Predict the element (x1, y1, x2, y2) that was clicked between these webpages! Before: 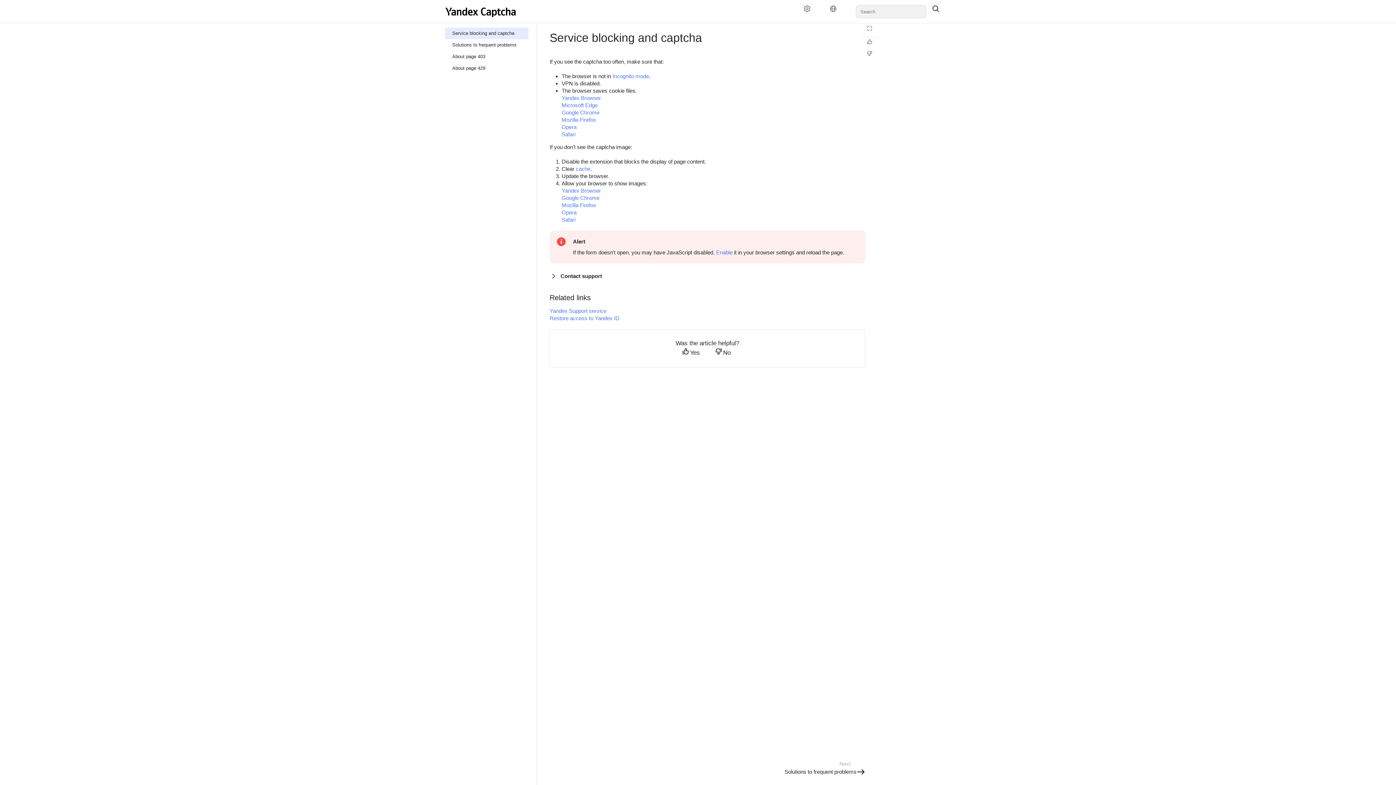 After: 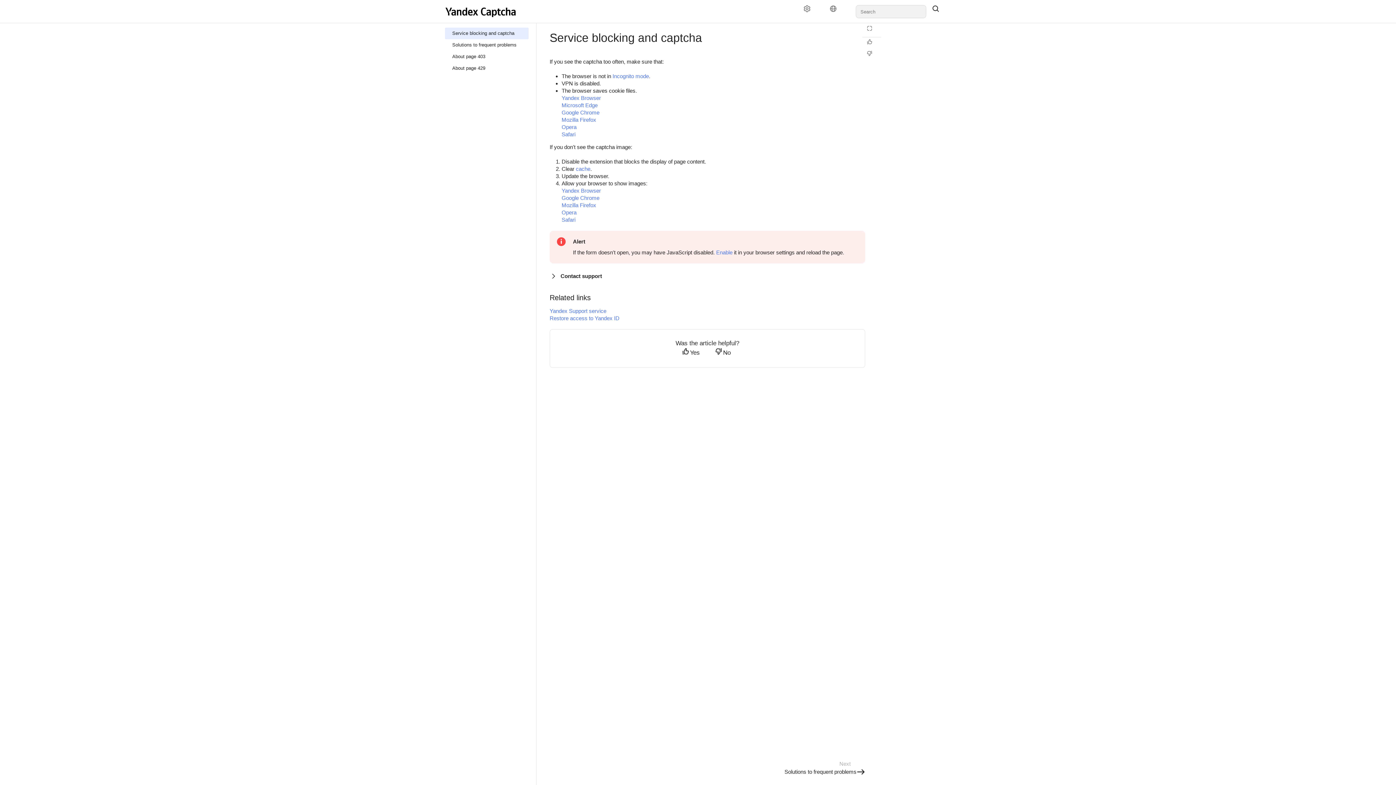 Action: label: Yes bbox: (680, 348, 704, 358)